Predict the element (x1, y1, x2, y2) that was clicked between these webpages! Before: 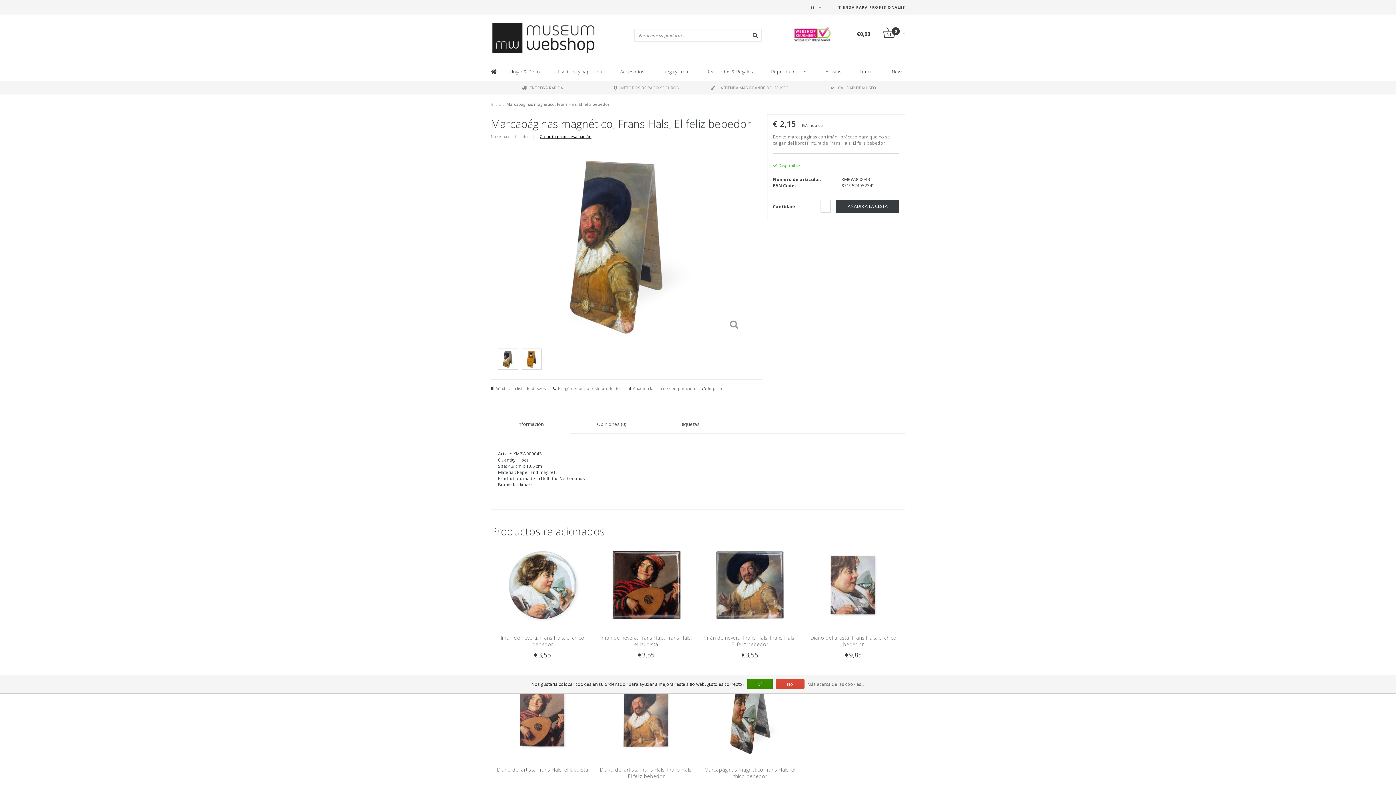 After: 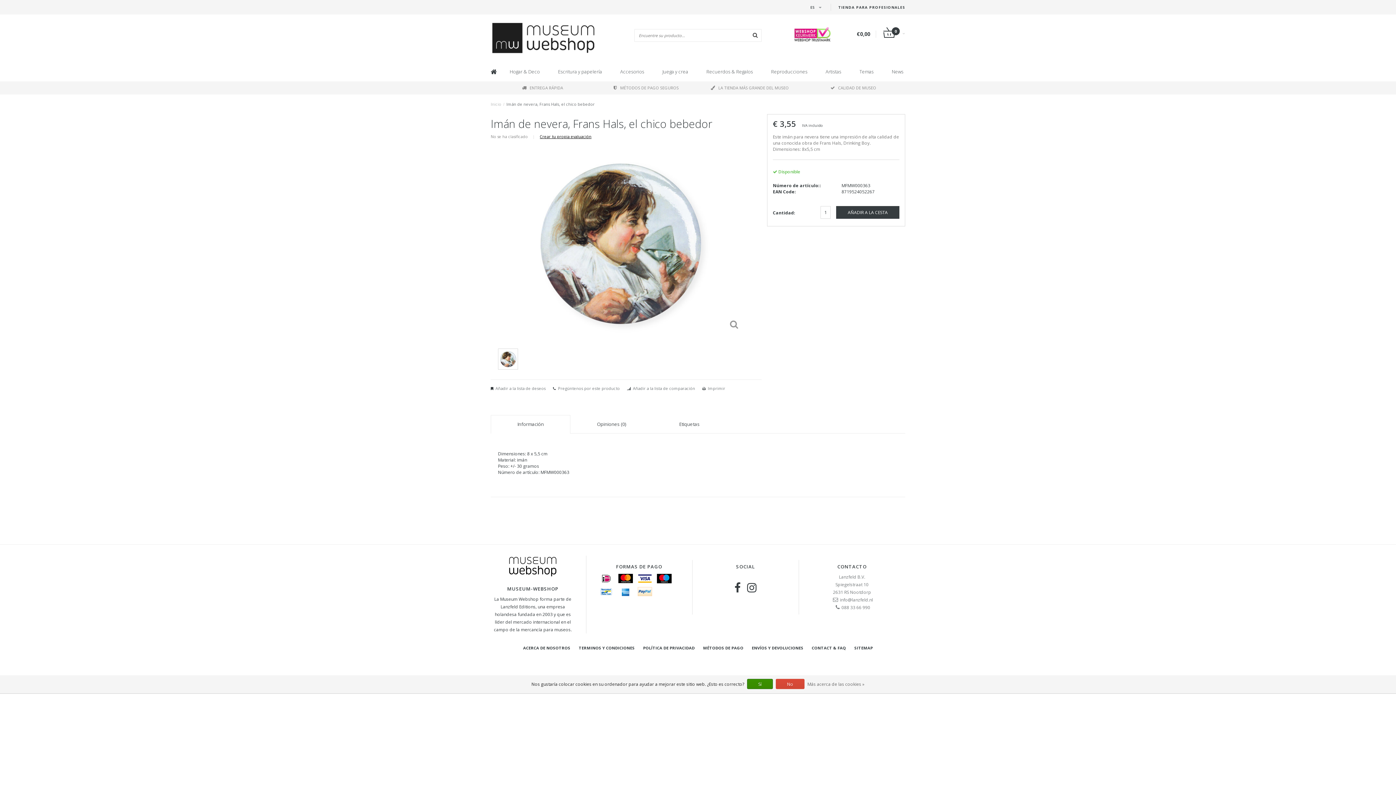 Action: label: Imán de nevera, Frans Hals, el chico bebedor bbox: (500, 634, 584, 647)